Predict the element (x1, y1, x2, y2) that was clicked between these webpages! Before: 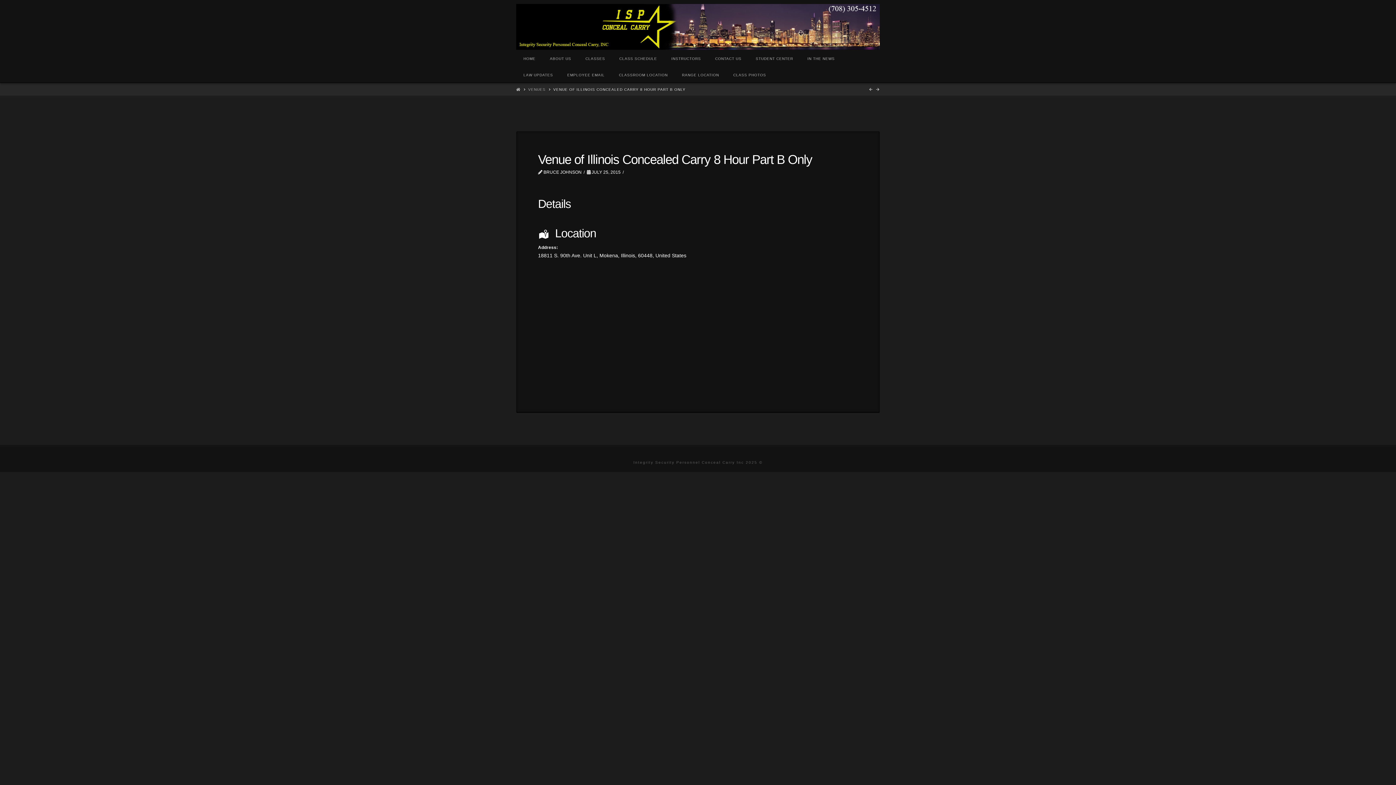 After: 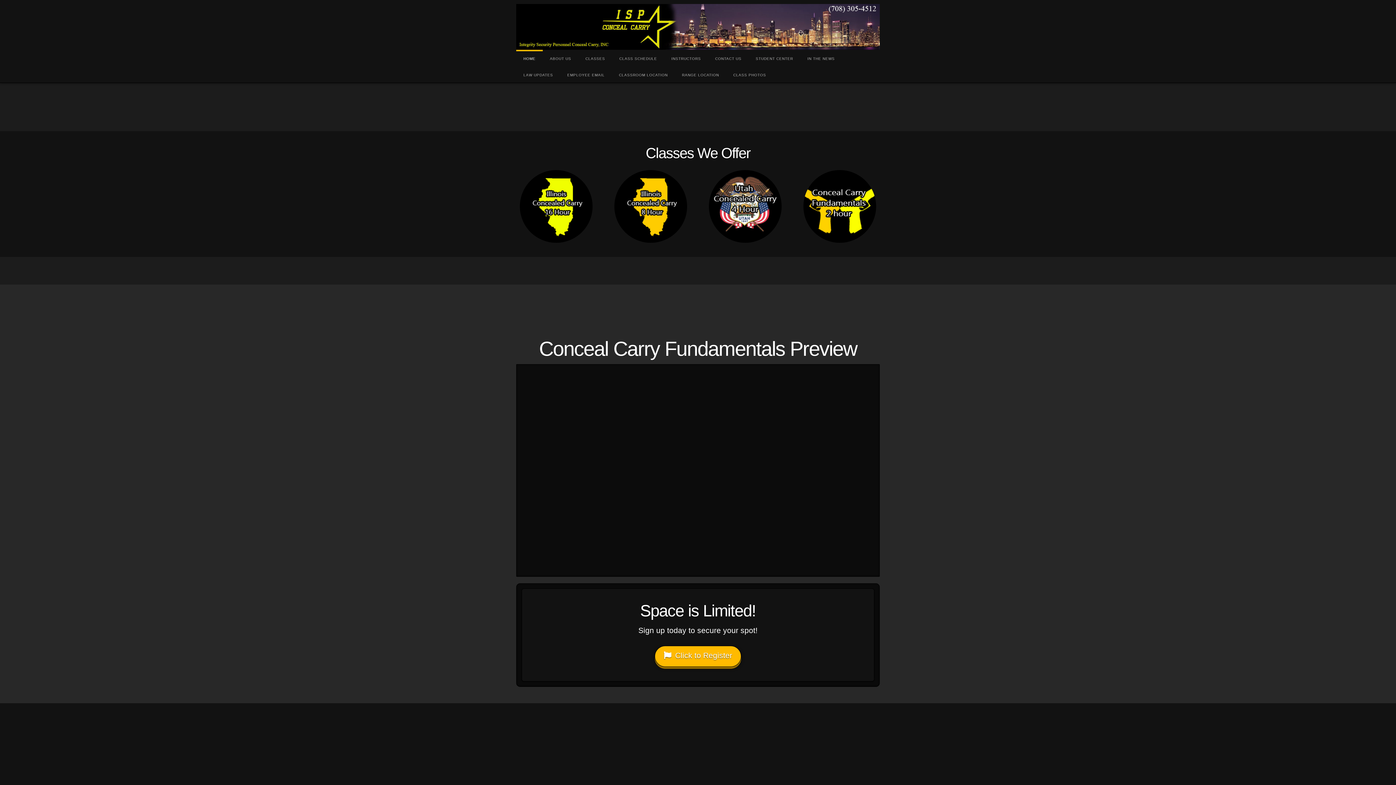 Action: bbox: (516, 86, 520, 92)